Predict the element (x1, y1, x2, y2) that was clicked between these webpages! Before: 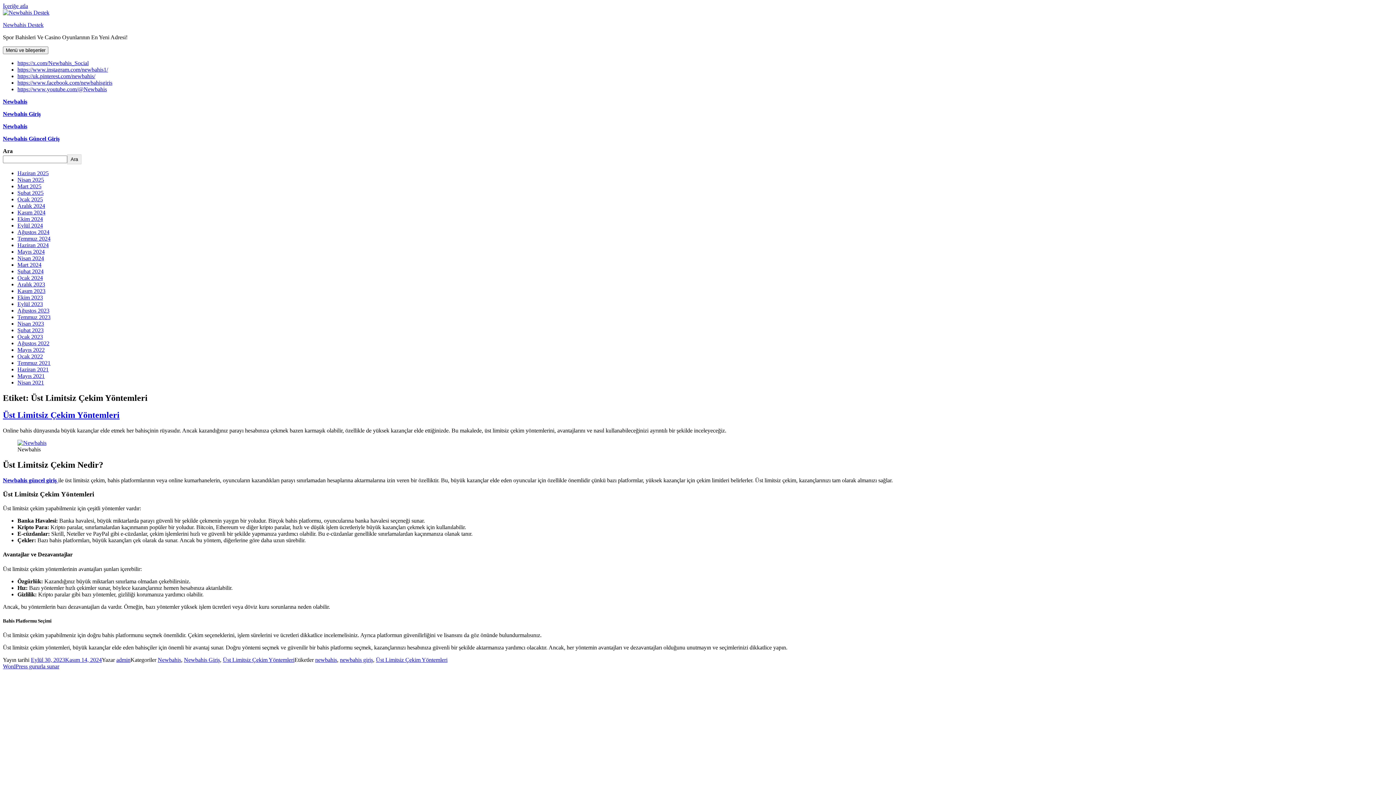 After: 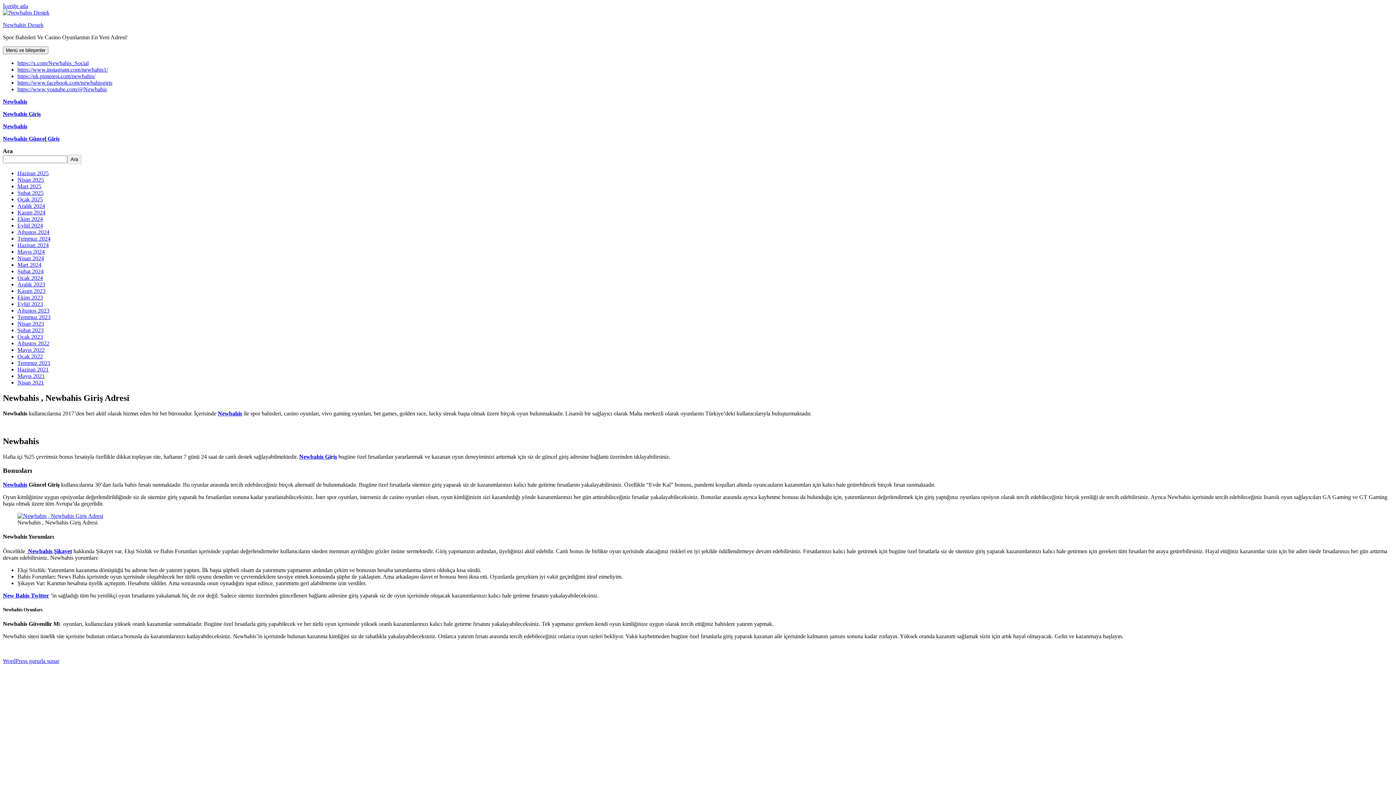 Action: bbox: (17, 235, 50, 241) label: Temmuz 2024